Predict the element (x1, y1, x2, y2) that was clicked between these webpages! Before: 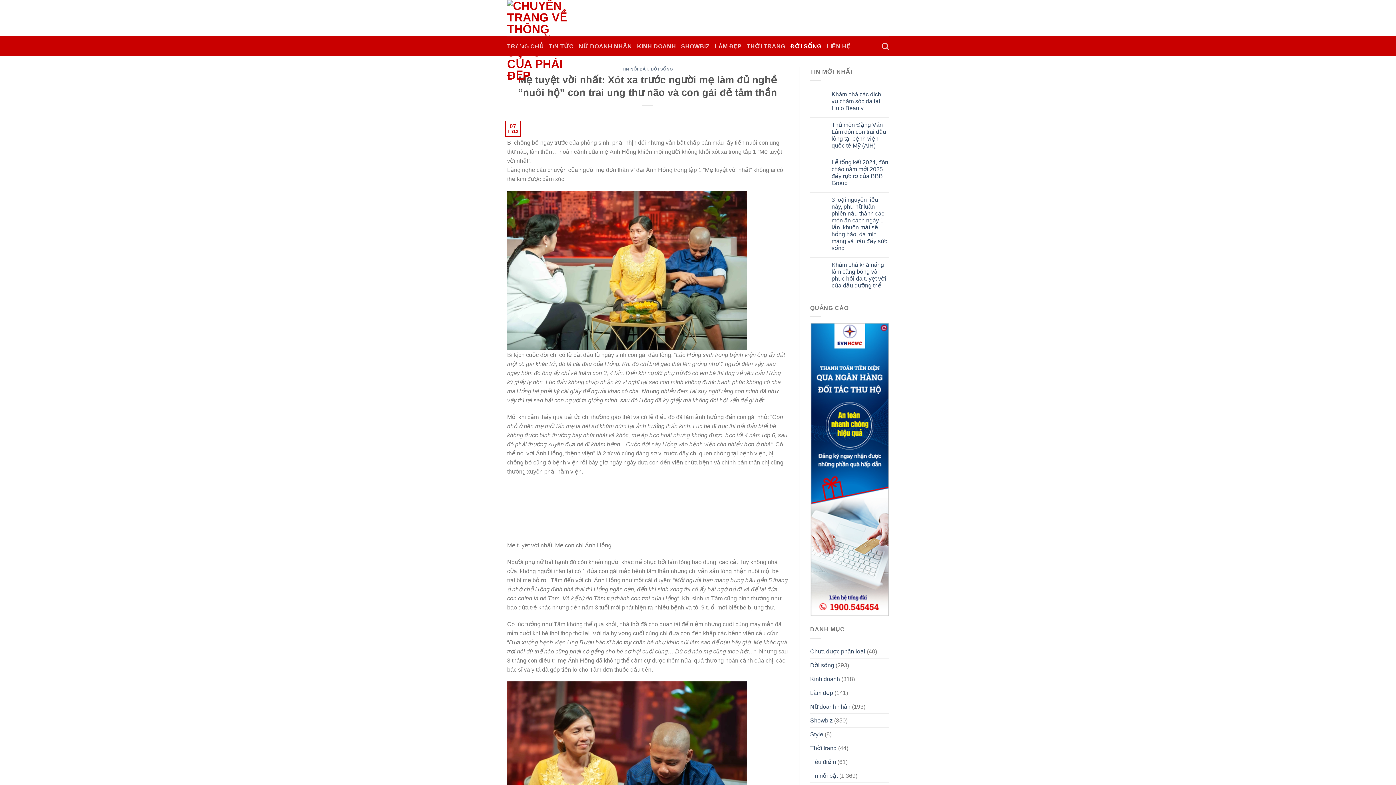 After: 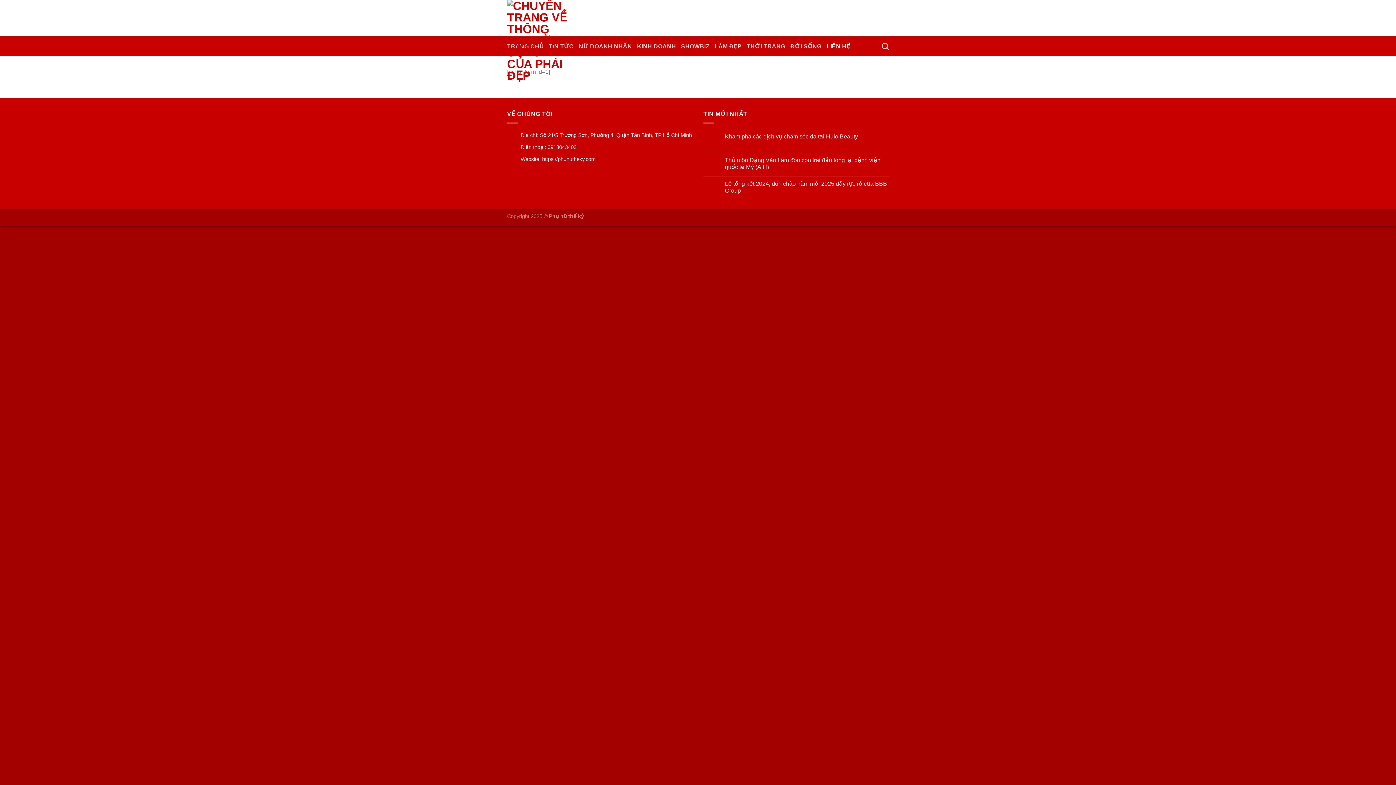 Action: label: LIÊN HỆ bbox: (826, 39, 850, 52)